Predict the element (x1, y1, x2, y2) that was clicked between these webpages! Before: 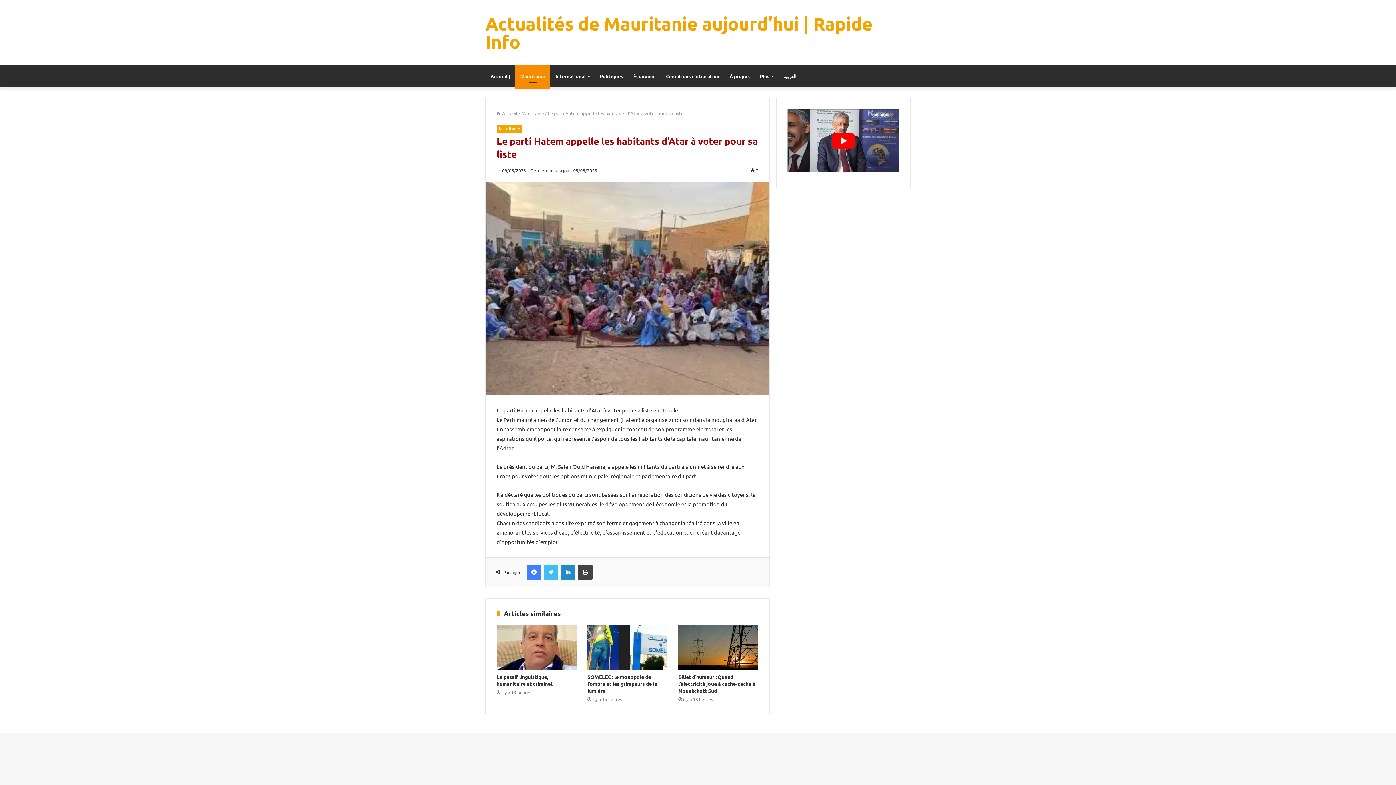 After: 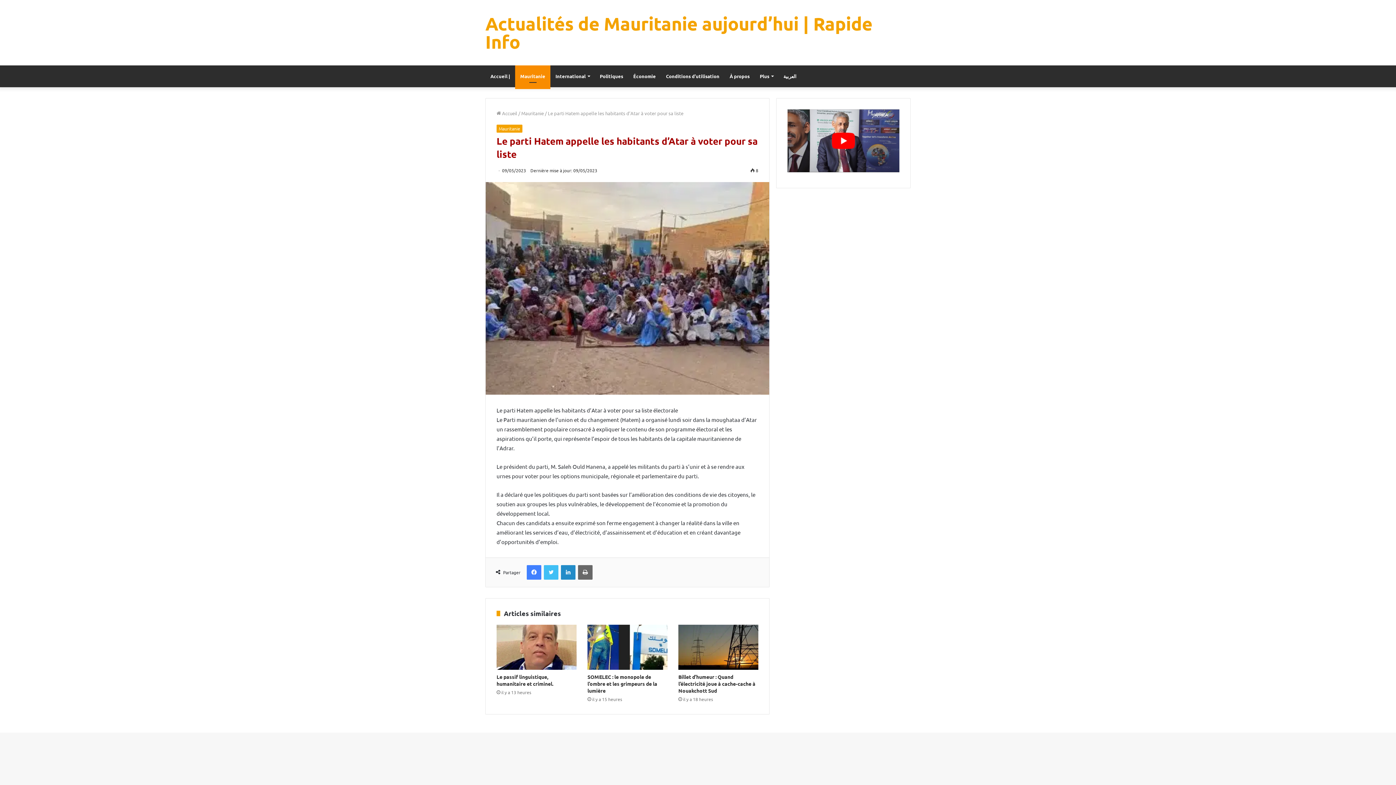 Action: bbox: (578, 565, 592, 580) label: Imprimer